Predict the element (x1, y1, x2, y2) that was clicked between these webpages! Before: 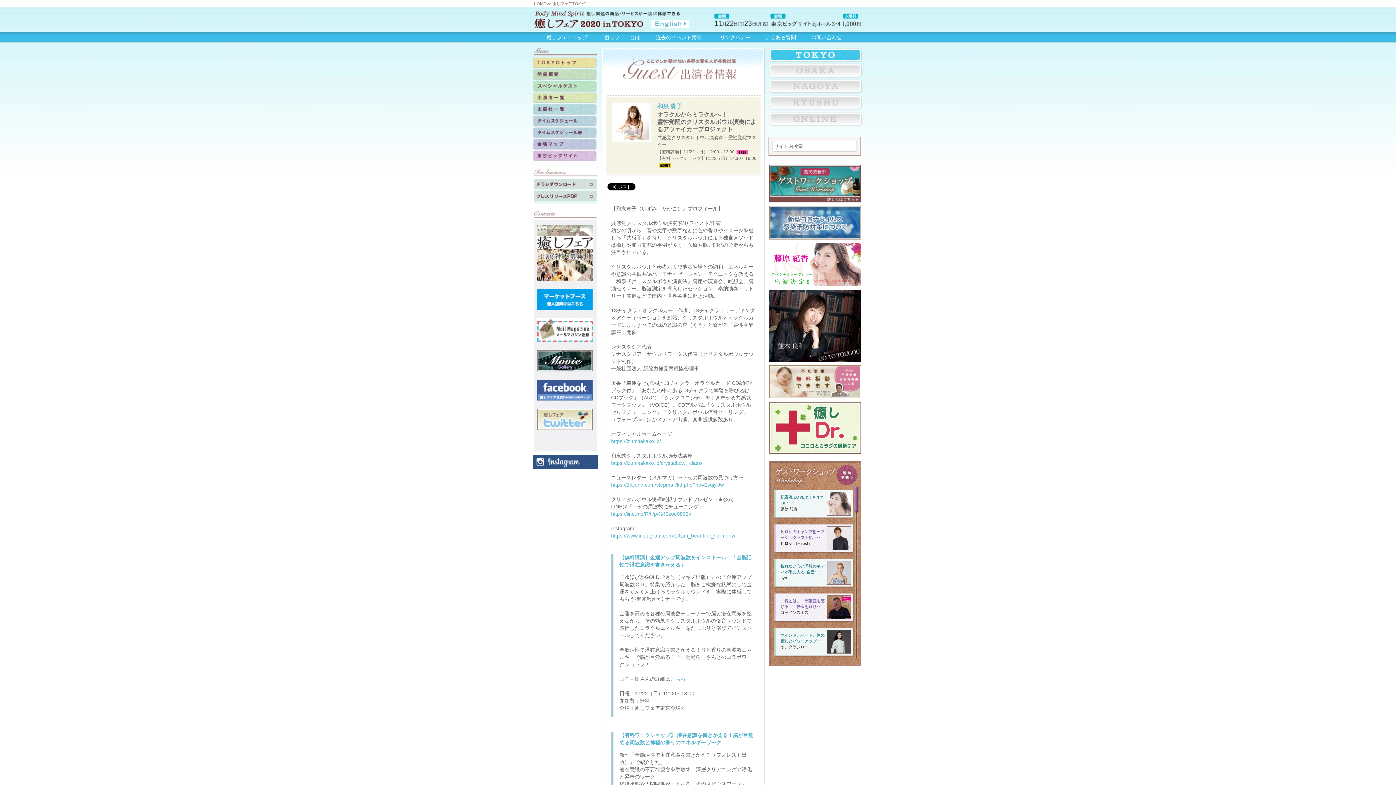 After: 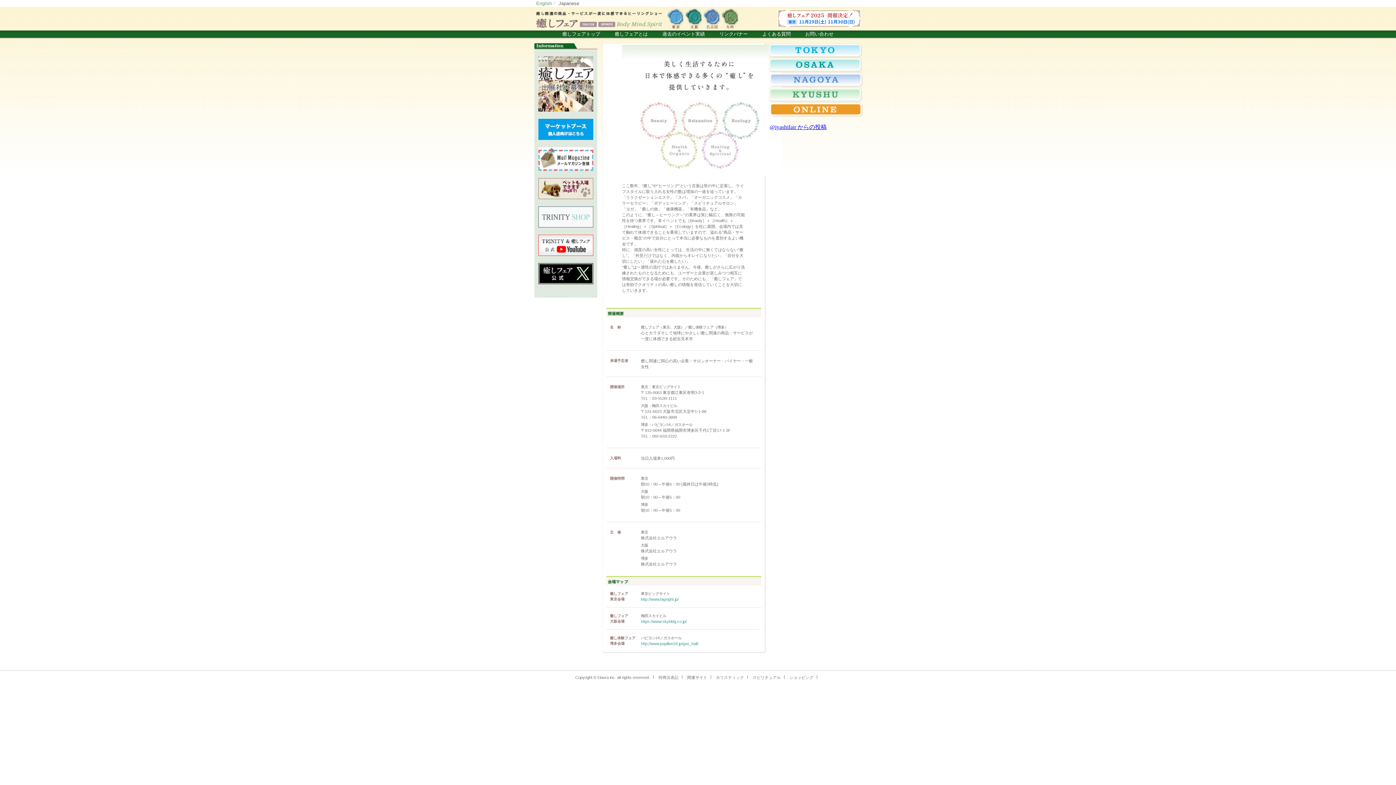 Action: label: 癒しフェアとは bbox: (604, 31, 656, 43)